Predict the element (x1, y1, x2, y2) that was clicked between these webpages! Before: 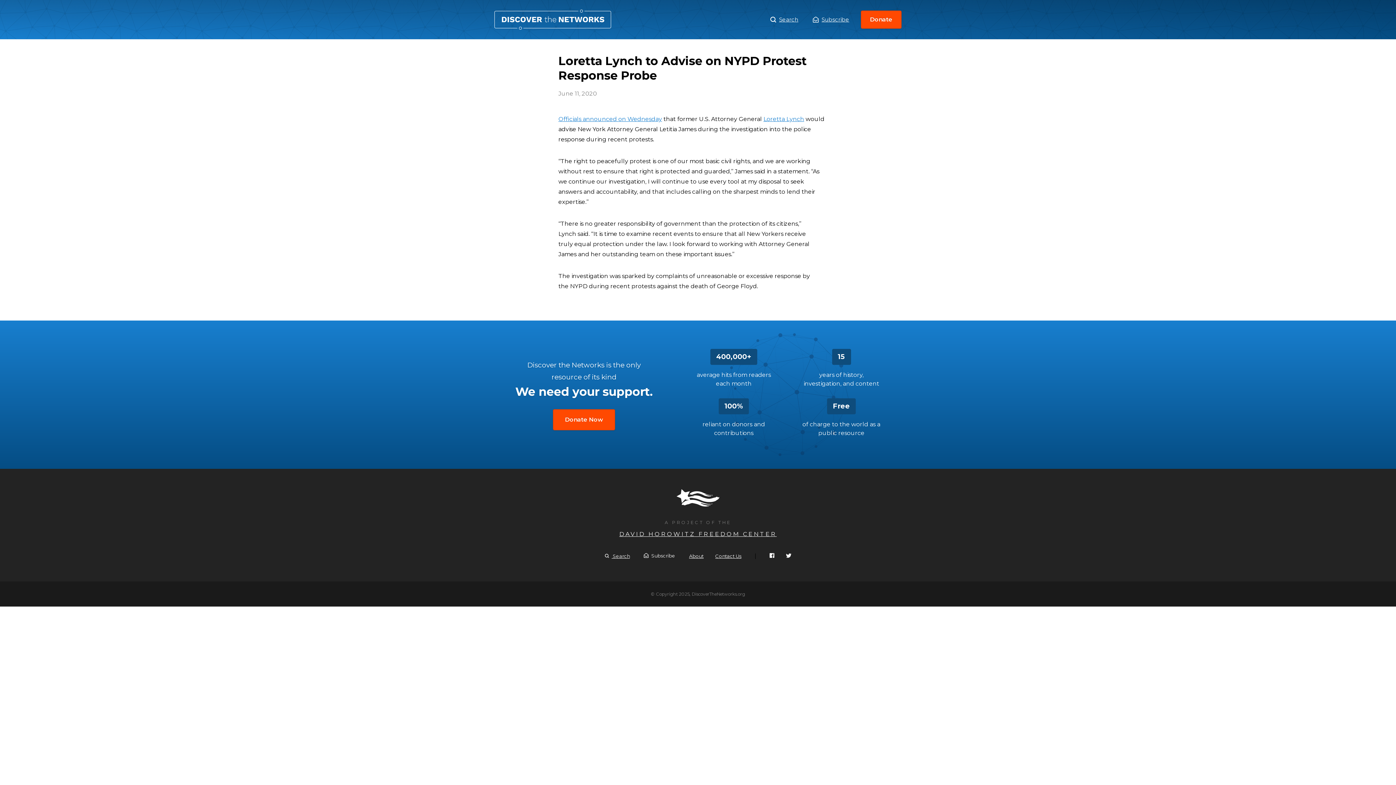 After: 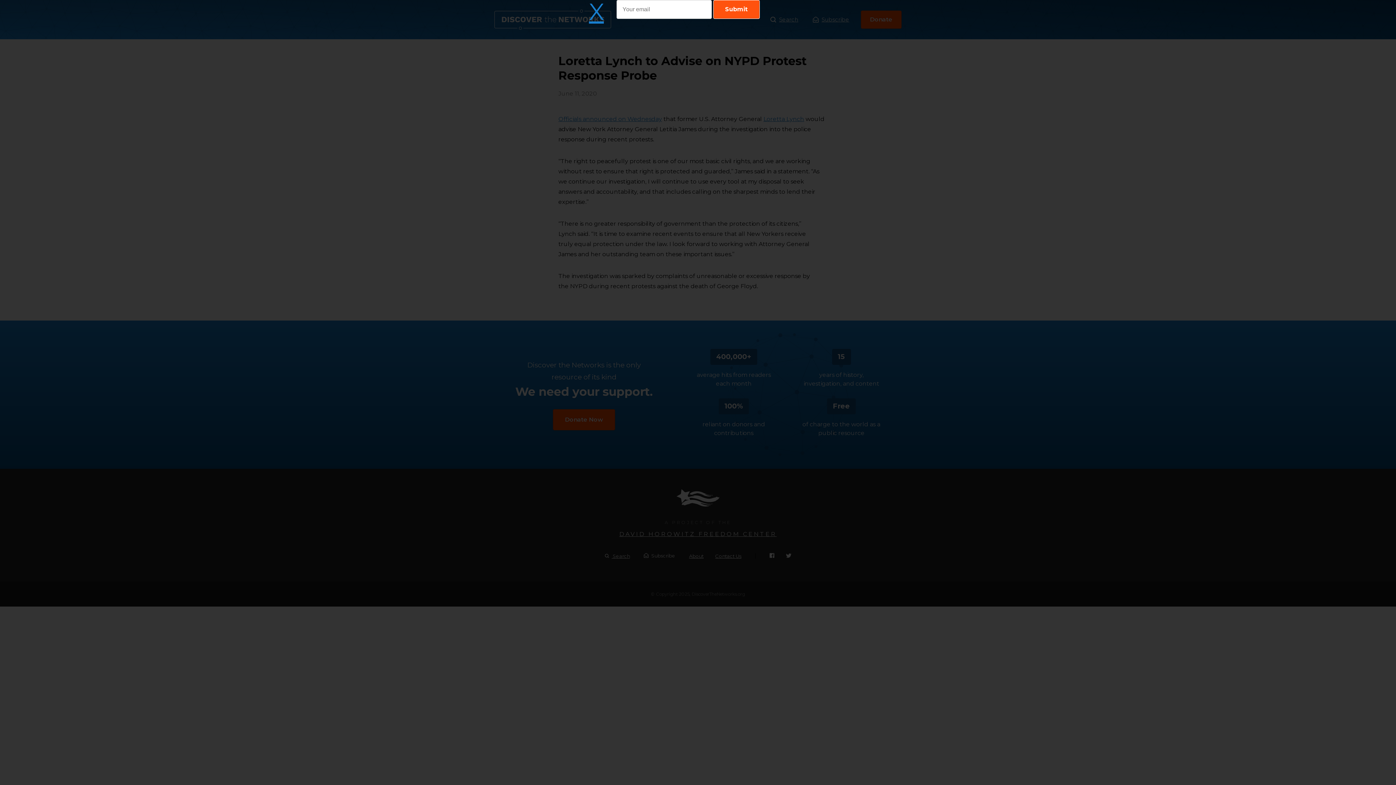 Action: label: Subscribe bbox: (813, 14, 849, 24)